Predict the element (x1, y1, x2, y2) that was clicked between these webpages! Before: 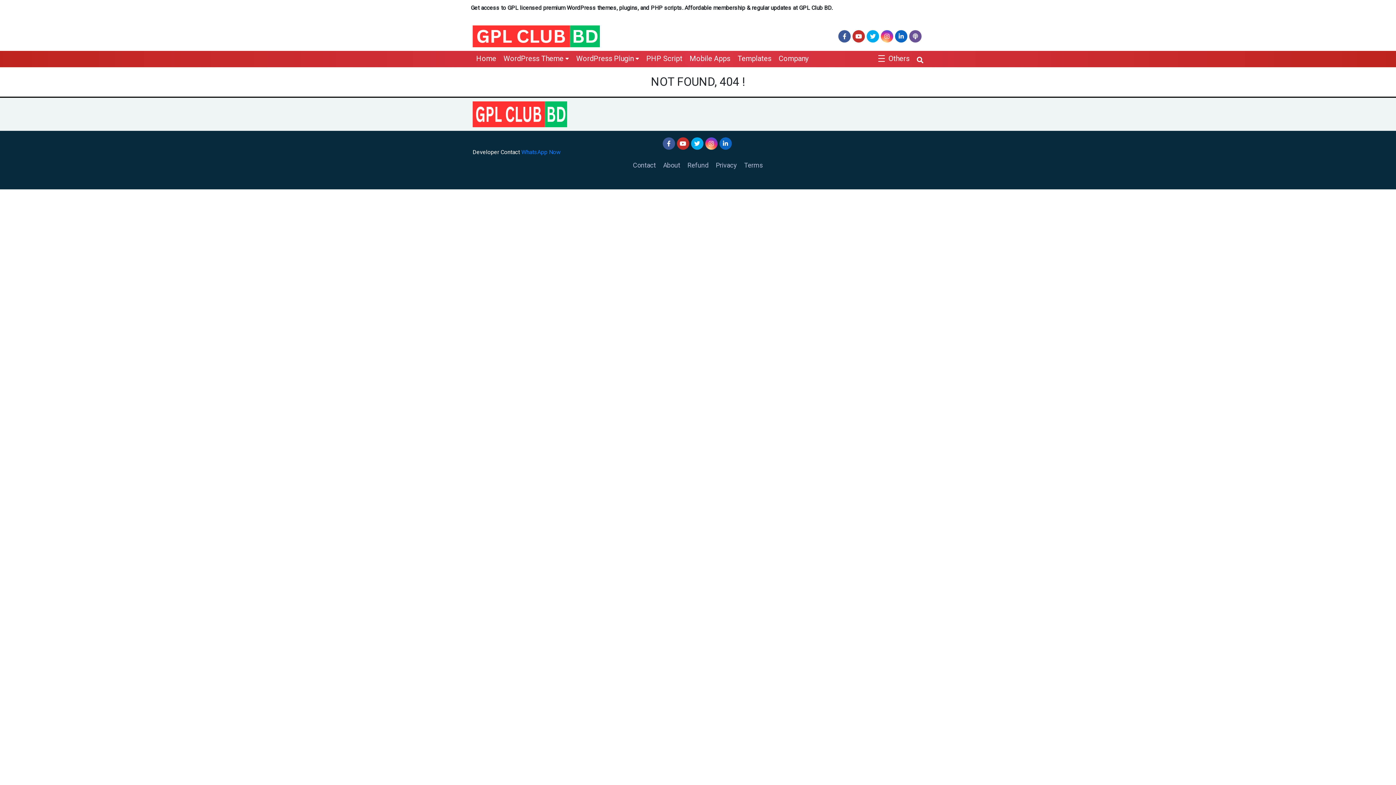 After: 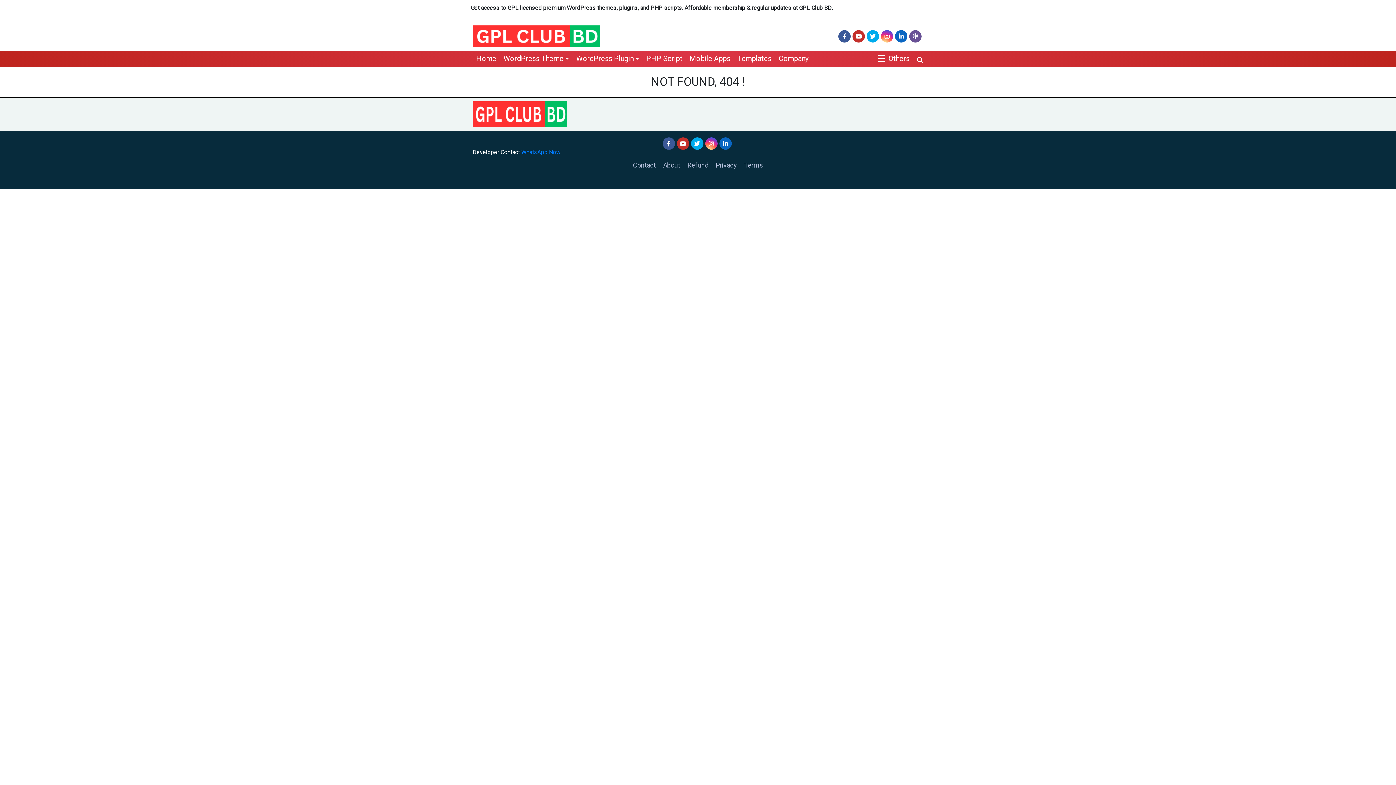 Action: bbox: (866, 33, 881, 40)